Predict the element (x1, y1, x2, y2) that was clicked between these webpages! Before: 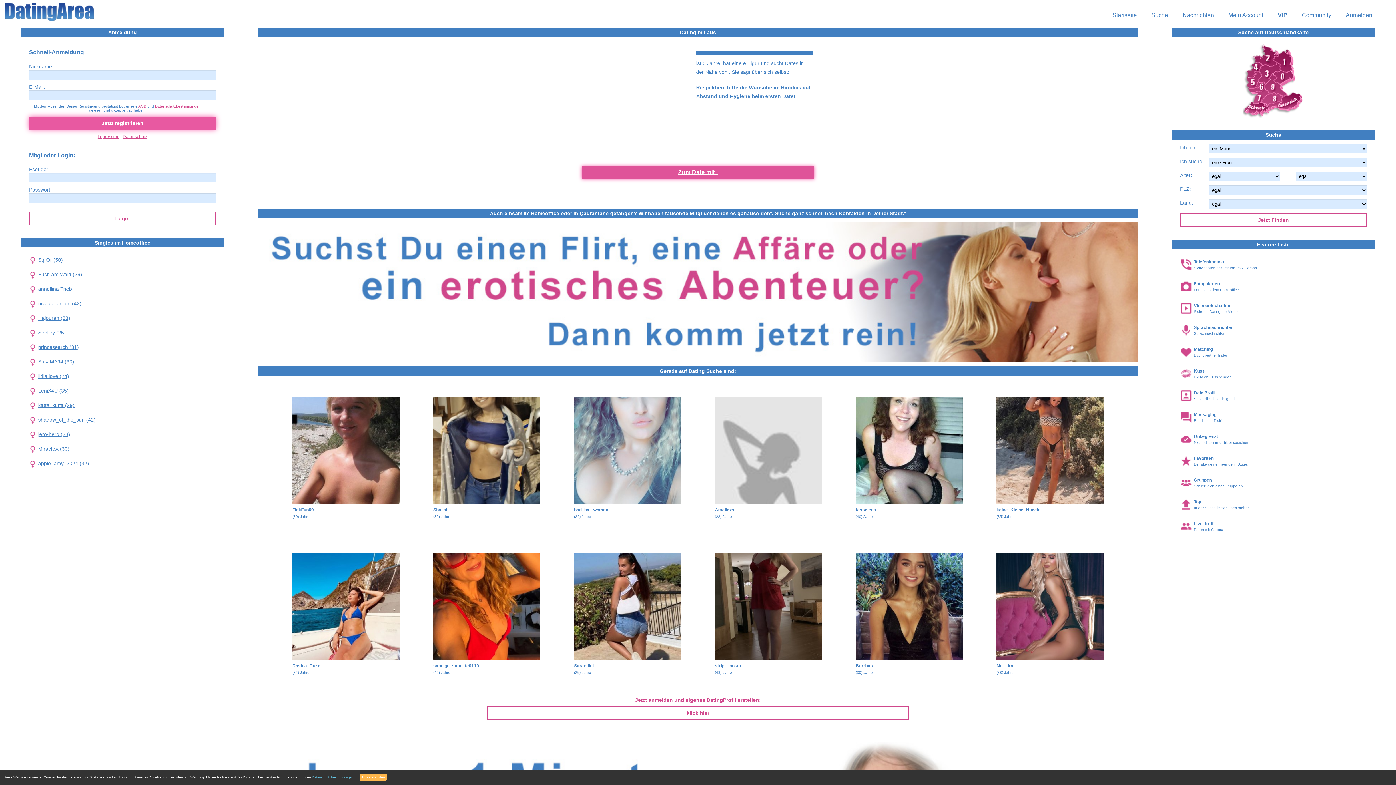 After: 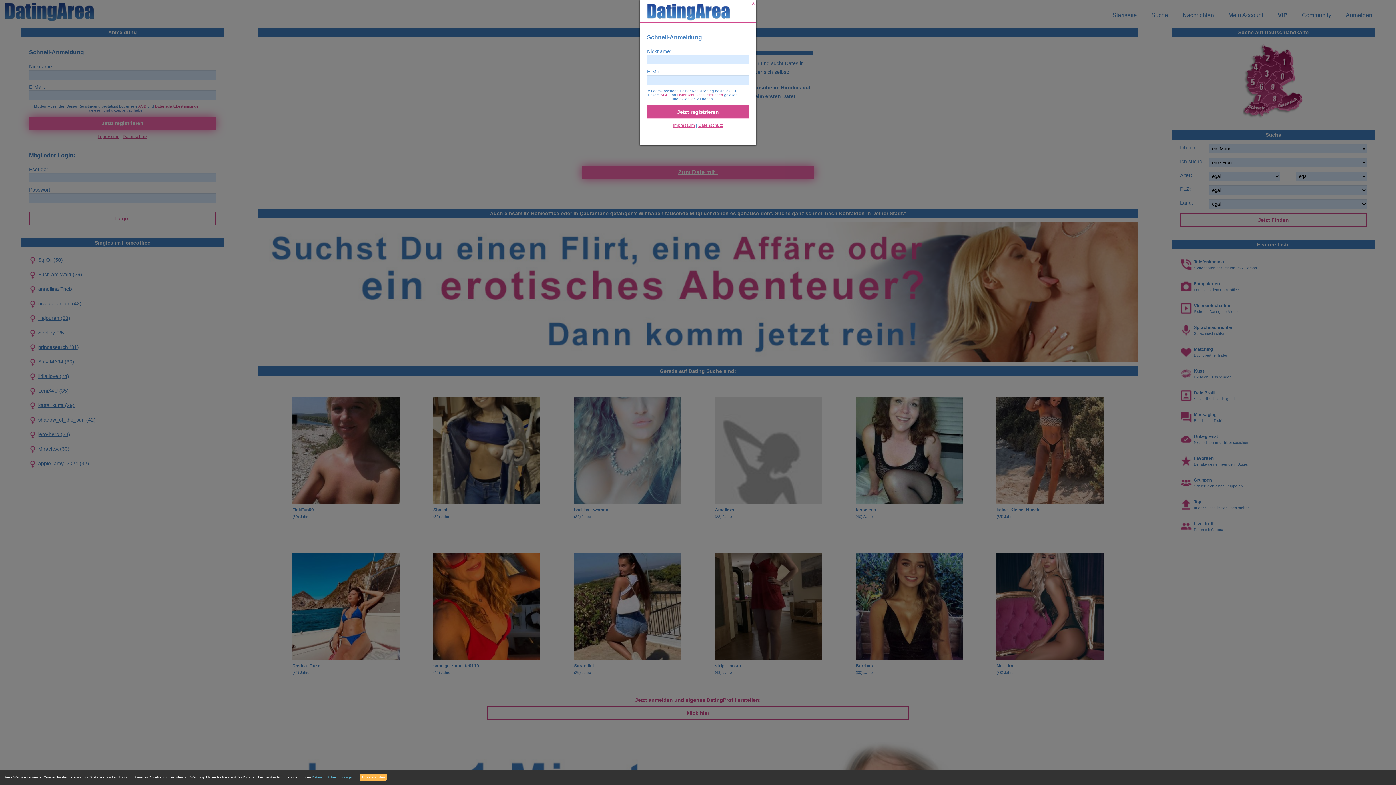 Action: bbox: (1270, 10, 1294, 20) label: VIP